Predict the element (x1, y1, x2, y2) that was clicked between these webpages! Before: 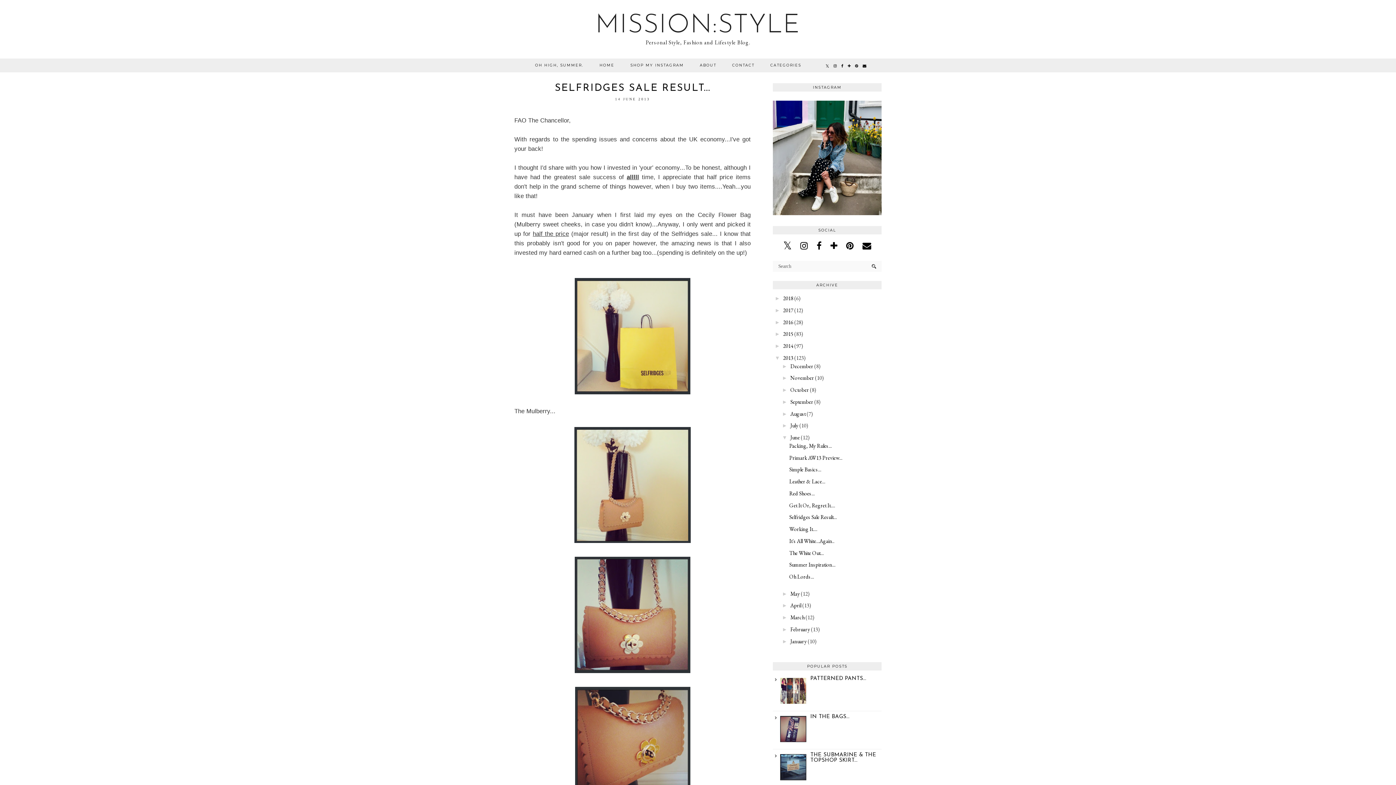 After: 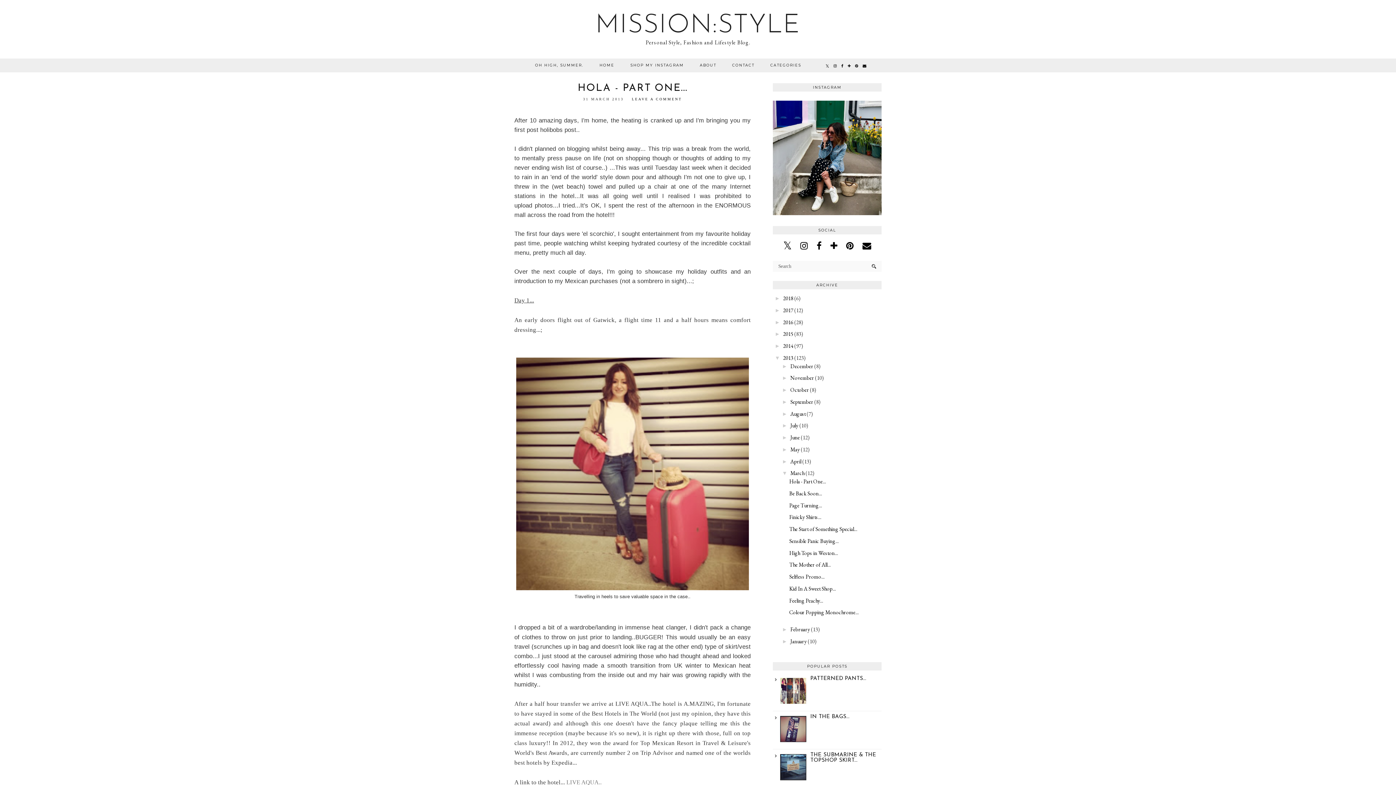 Action: label: March bbox: (790, 614, 804, 621)